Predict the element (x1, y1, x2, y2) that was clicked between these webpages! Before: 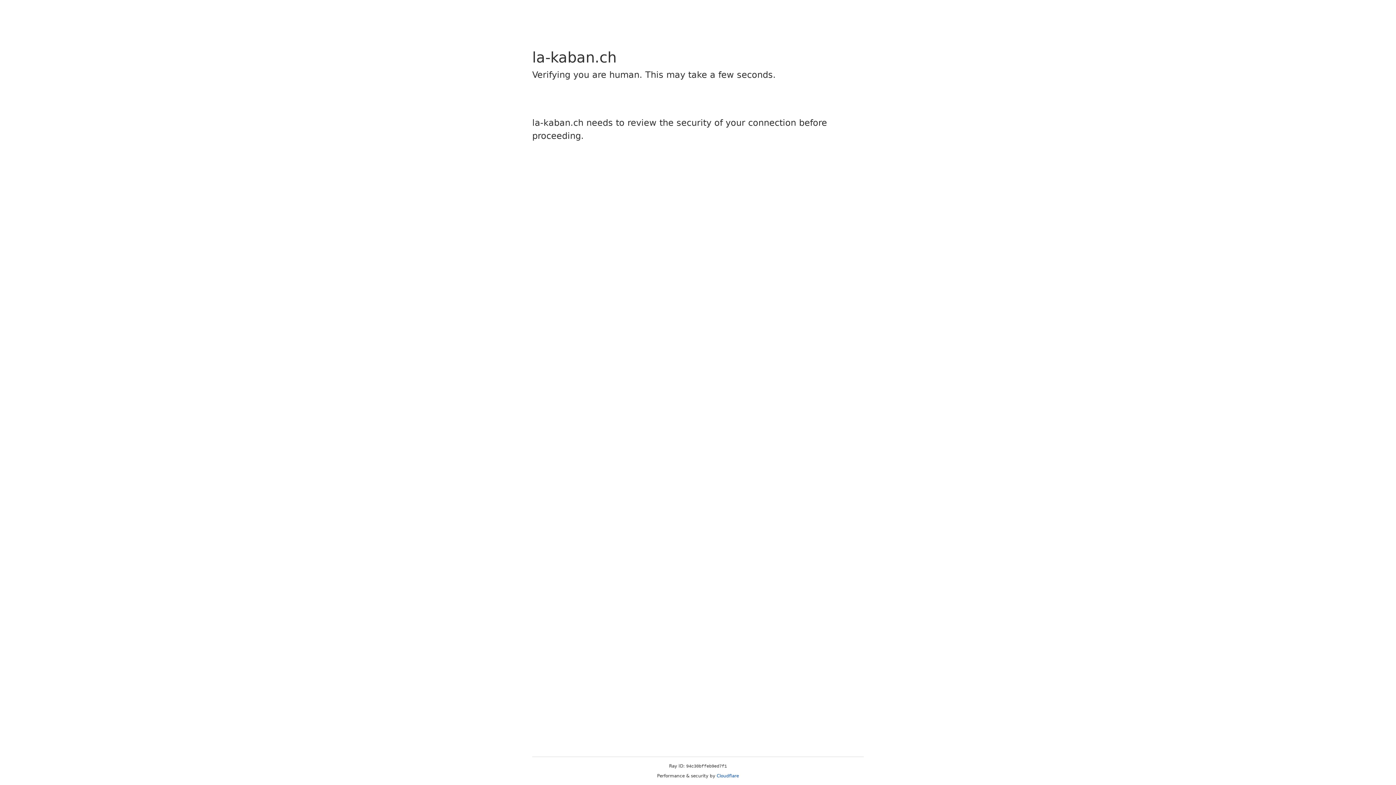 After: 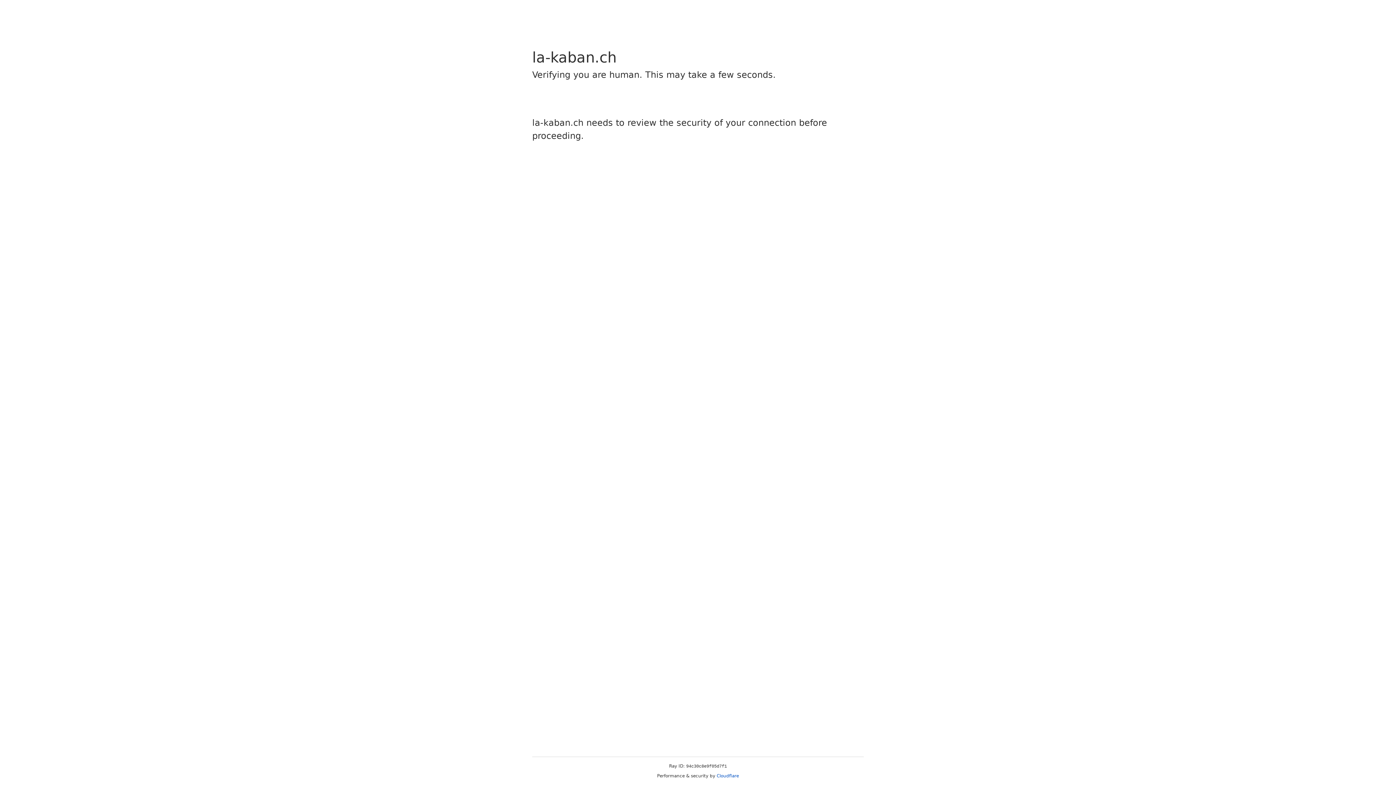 Action: bbox: (716, 773, 739, 778) label: Cloudflare